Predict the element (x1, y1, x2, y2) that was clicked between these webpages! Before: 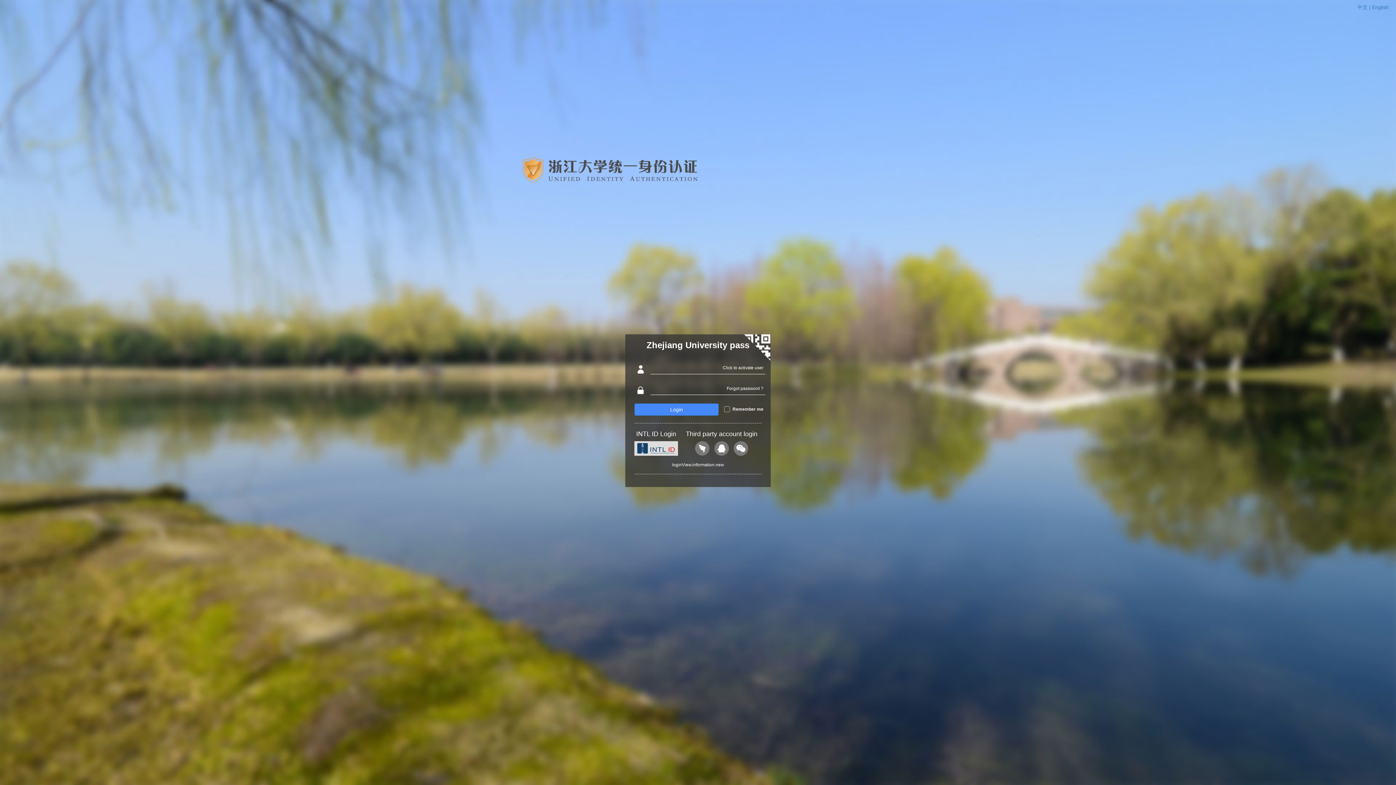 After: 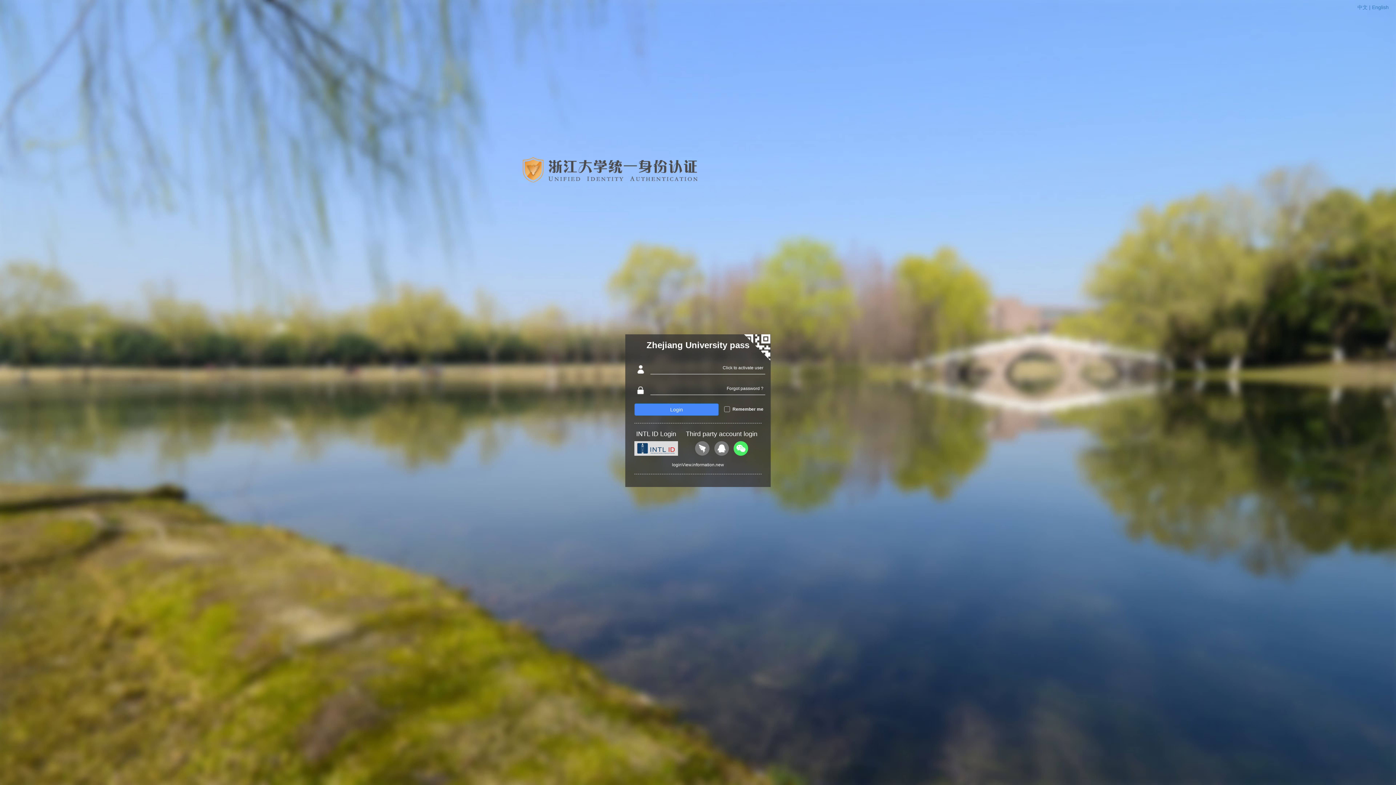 Action: bbox: (732, 447, 750, 452)